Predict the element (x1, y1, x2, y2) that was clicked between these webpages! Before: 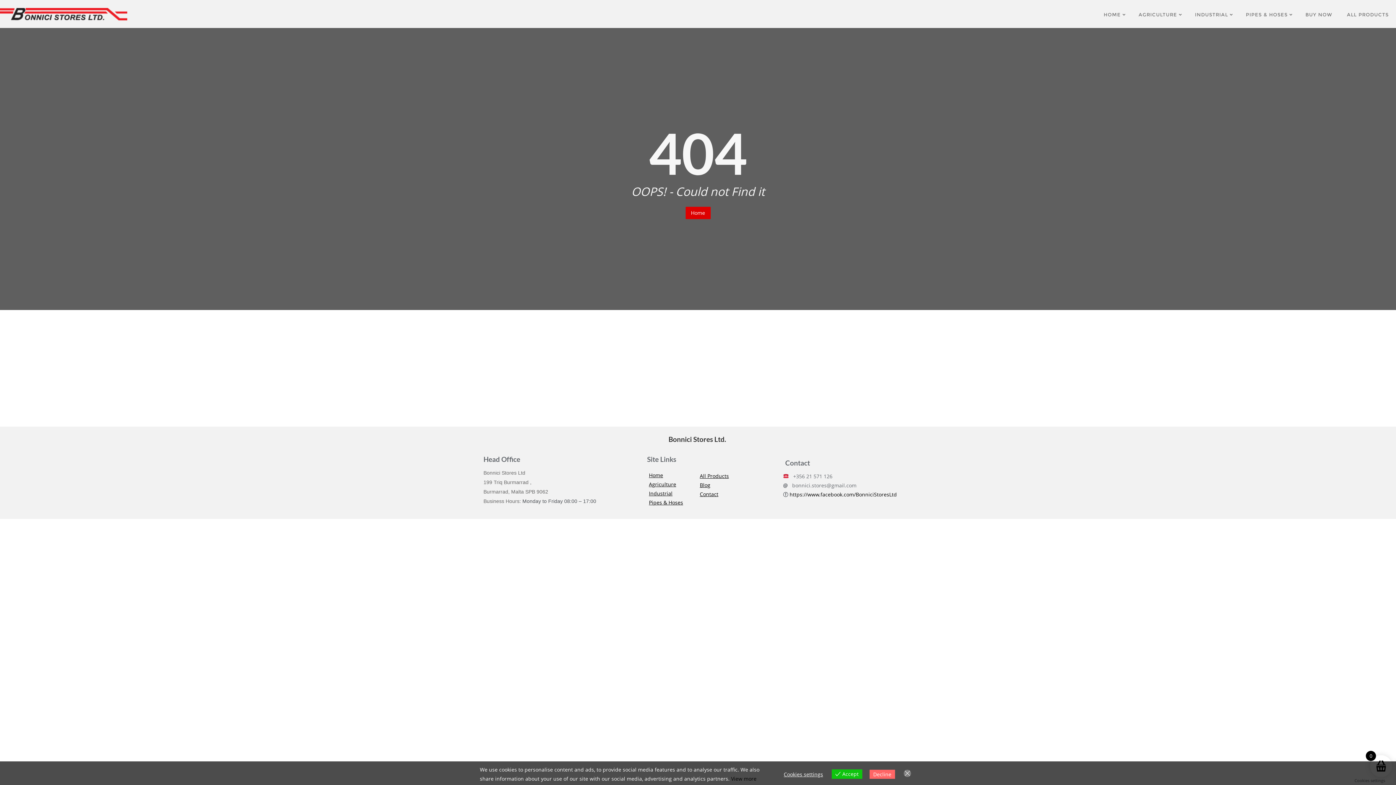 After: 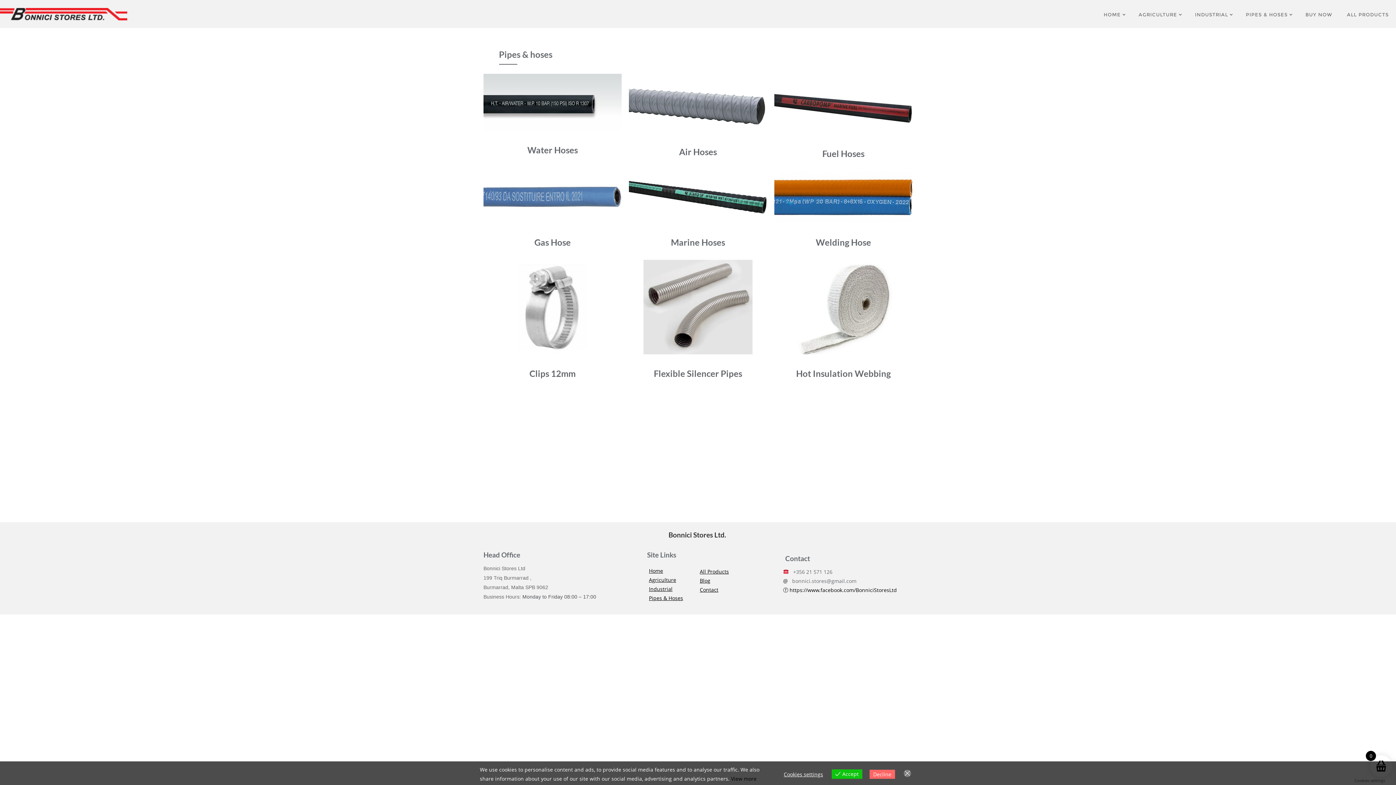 Action: label: PIPES & HOSES bbox: (1238, 0, 1298, 28)